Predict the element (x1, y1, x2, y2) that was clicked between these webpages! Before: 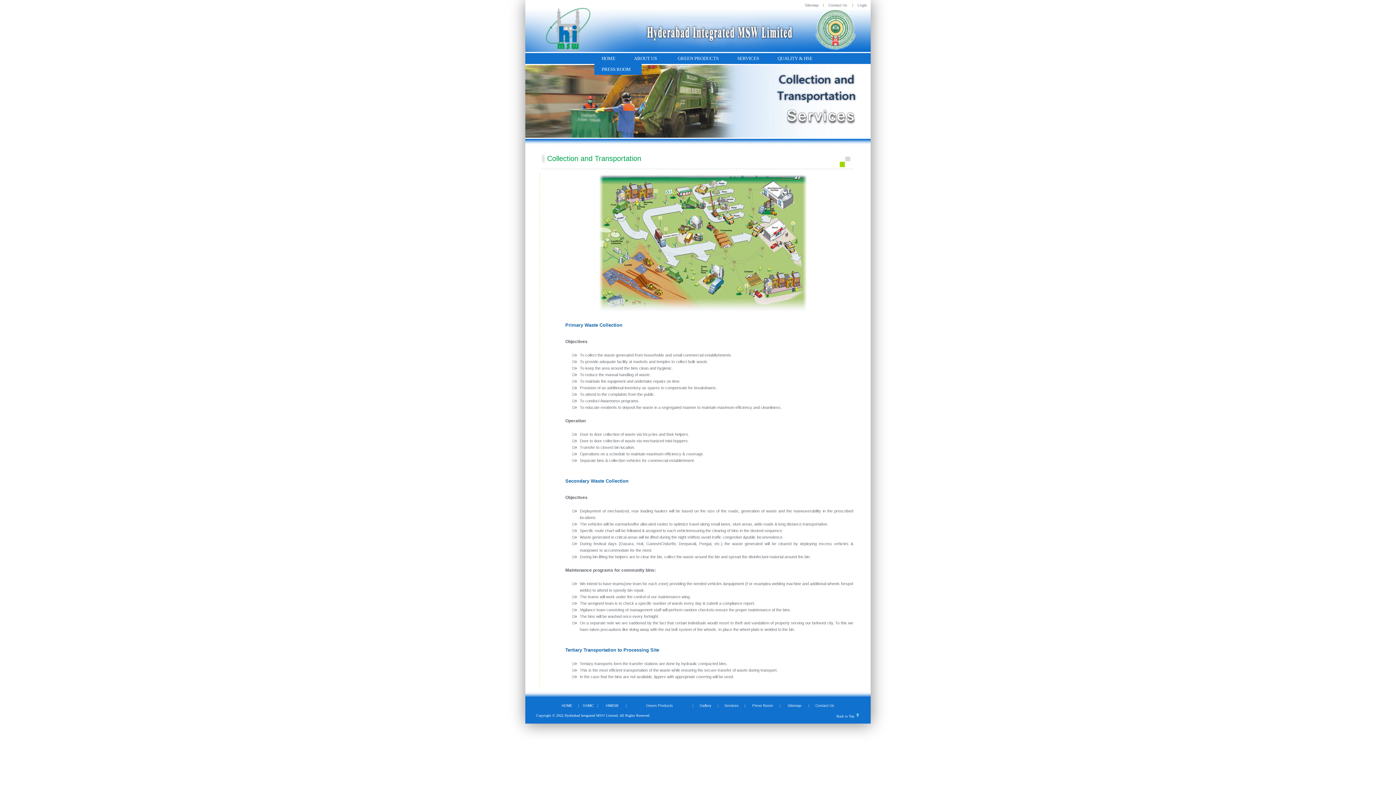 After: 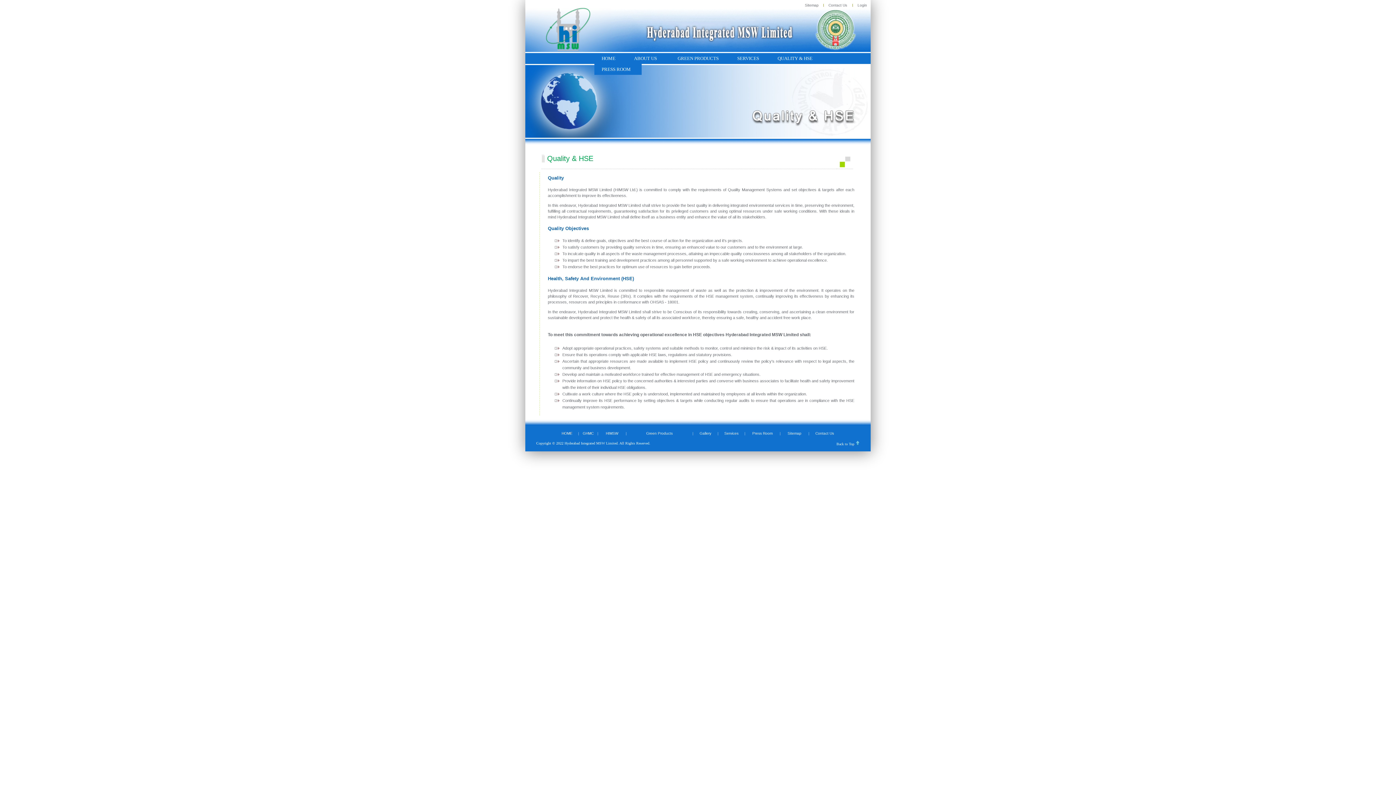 Action: bbox: (770, 53, 823, 64) label: QUALITY & HSE